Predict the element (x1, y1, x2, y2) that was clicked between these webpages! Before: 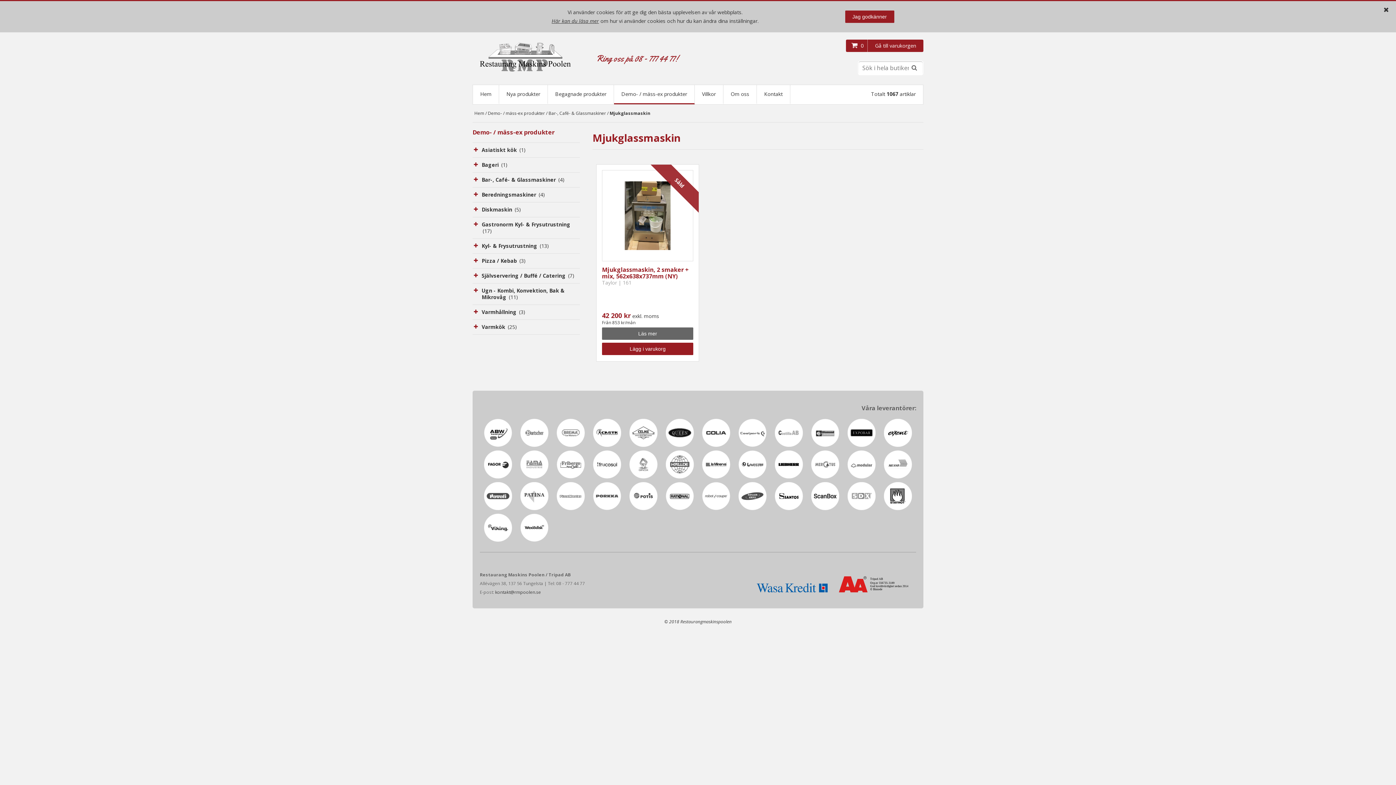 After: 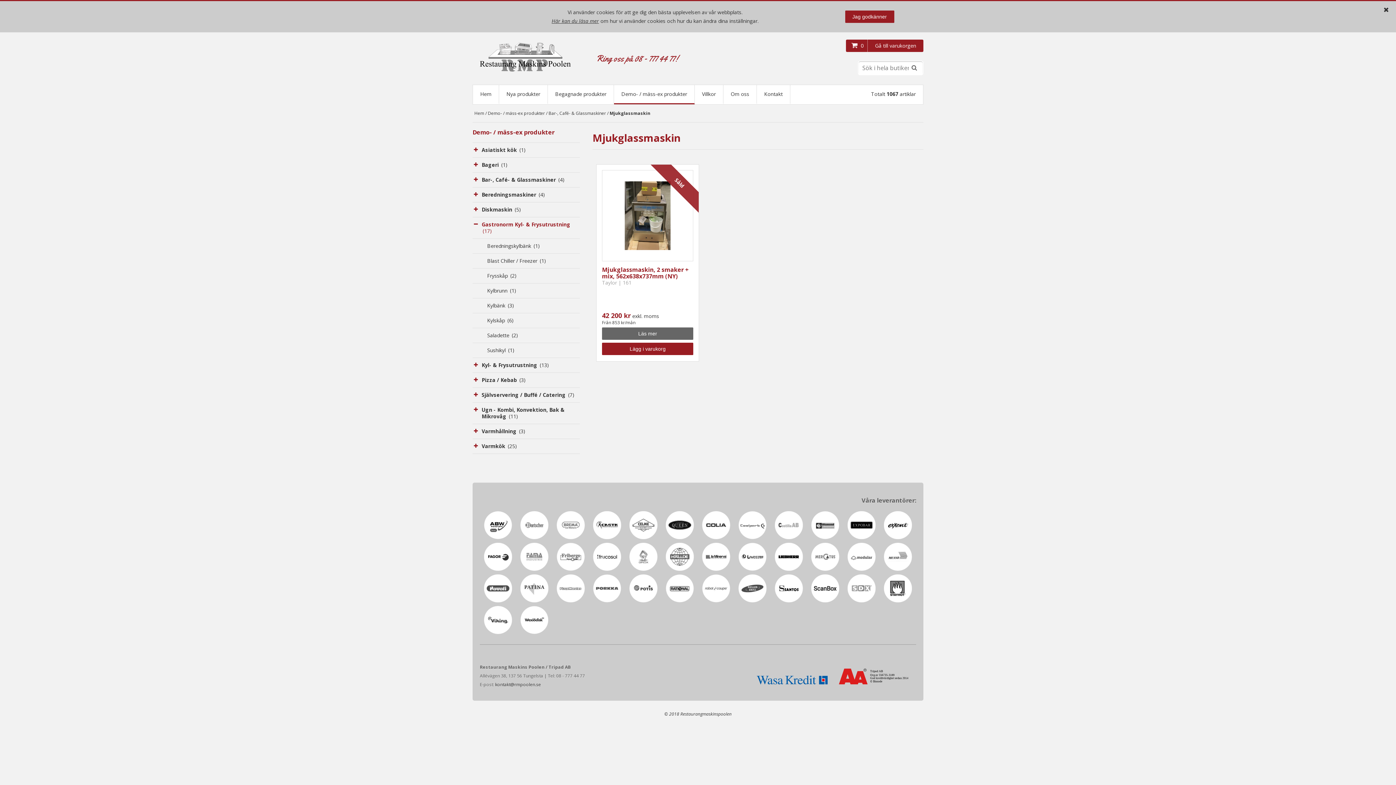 Action: label: Gastronorm Kyl- & Frysutrustning (17) bbox: (472, 220, 580, 235)